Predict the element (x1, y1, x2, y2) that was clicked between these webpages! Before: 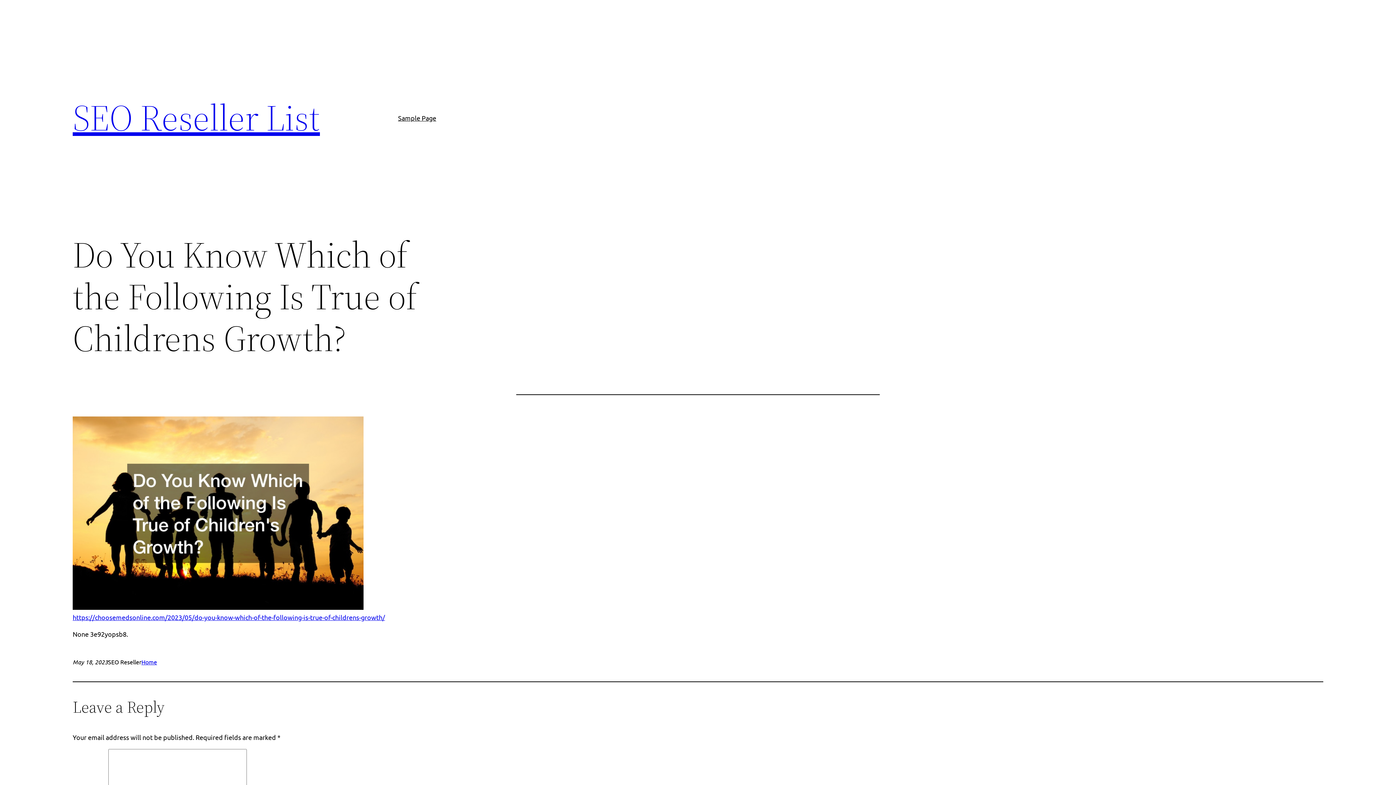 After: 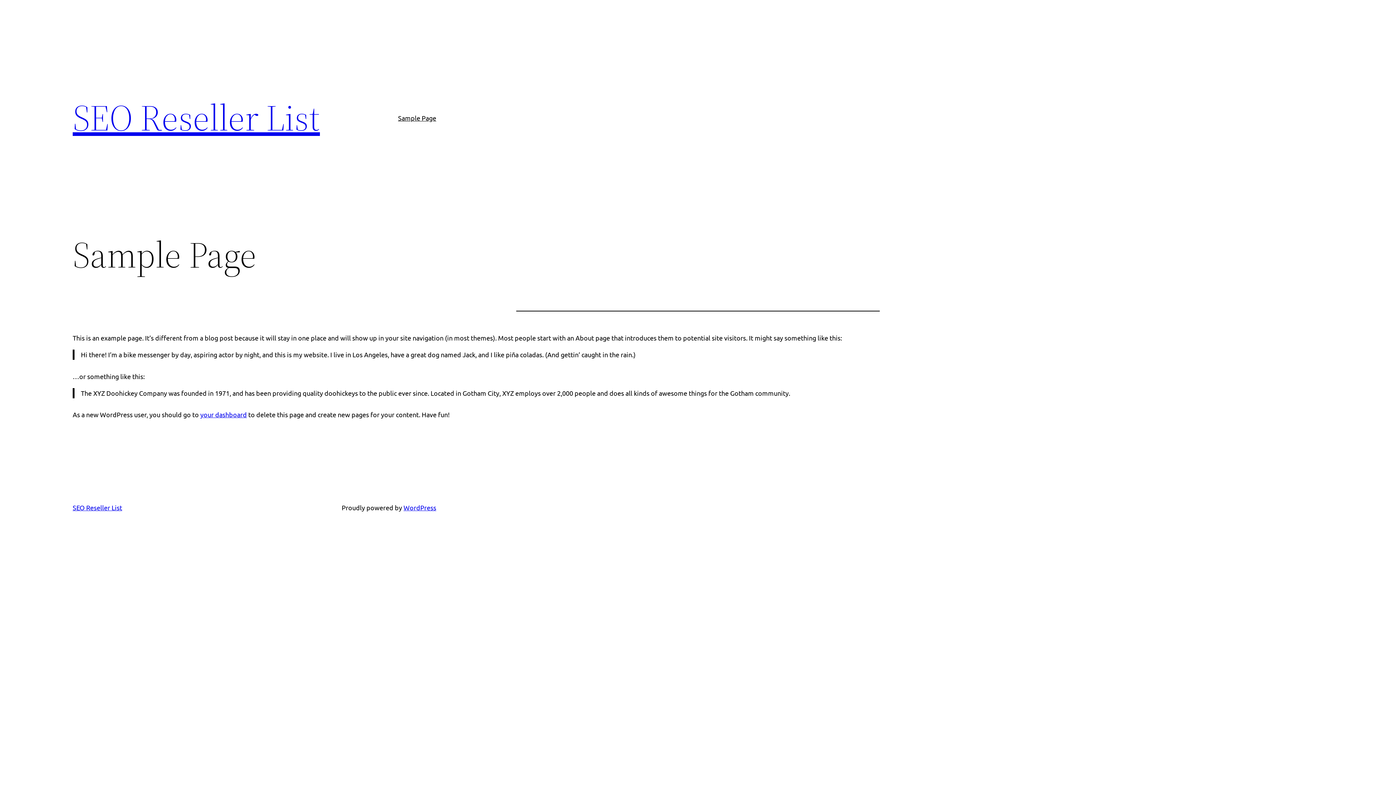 Action: bbox: (398, 112, 436, 123) label: Sample Page